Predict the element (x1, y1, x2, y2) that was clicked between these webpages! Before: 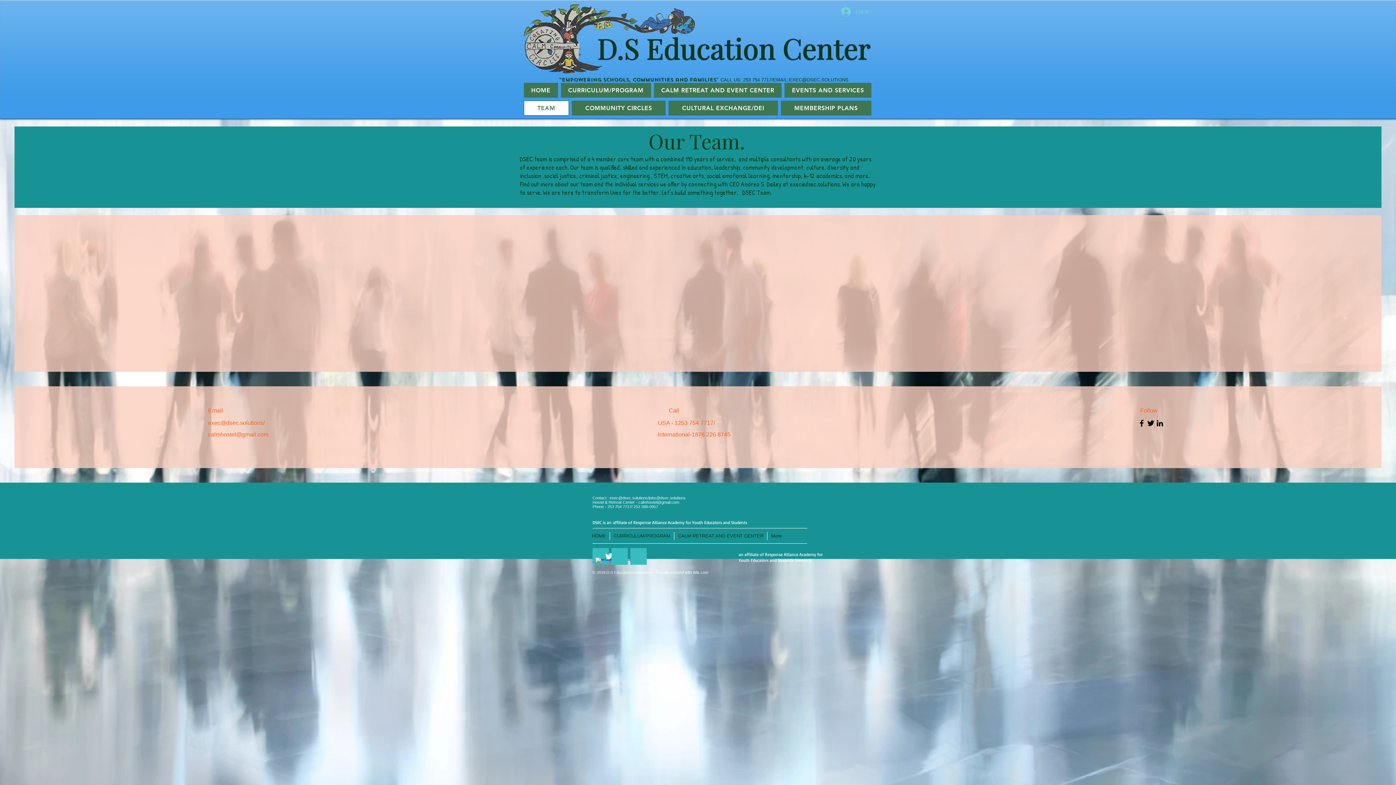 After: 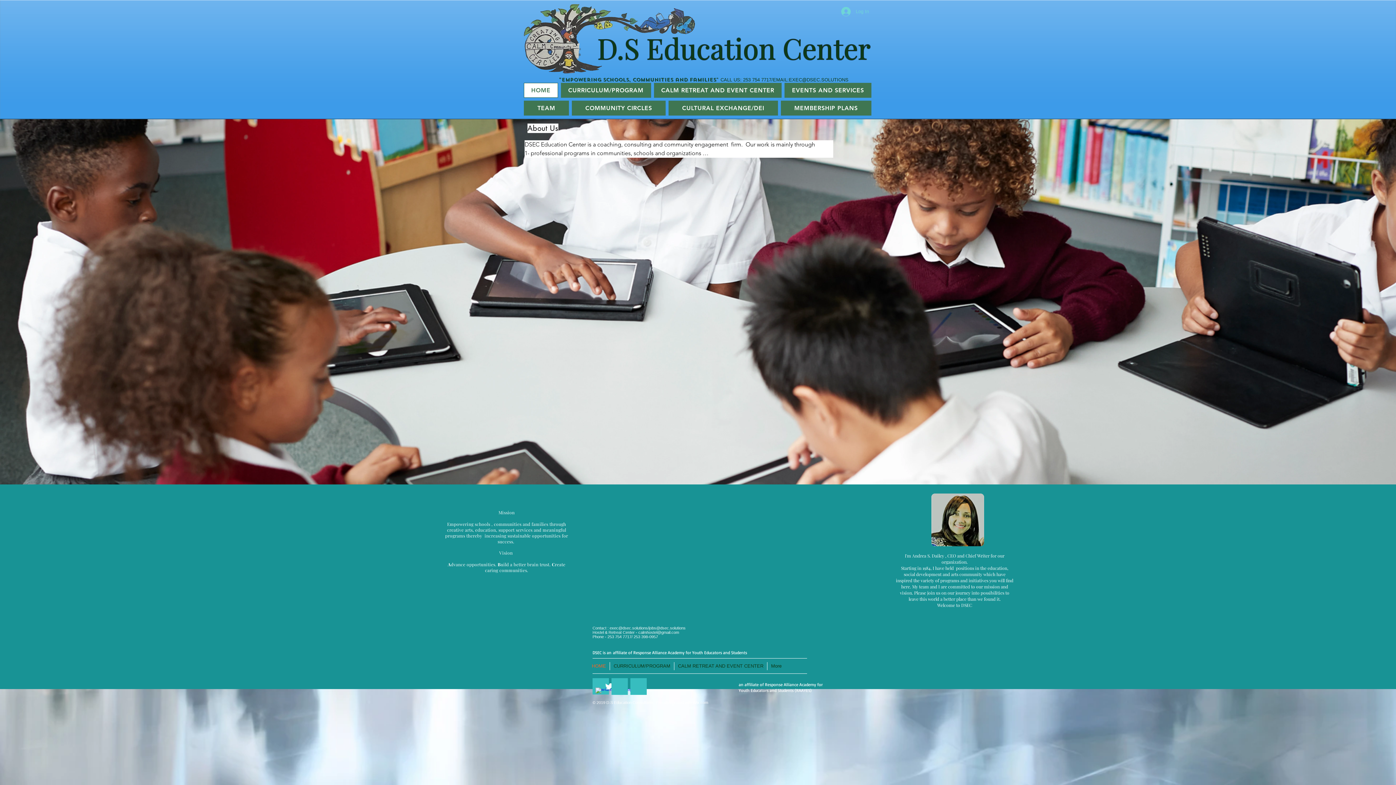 Action: label: HOME bbox: (524, 82, 558, 97)